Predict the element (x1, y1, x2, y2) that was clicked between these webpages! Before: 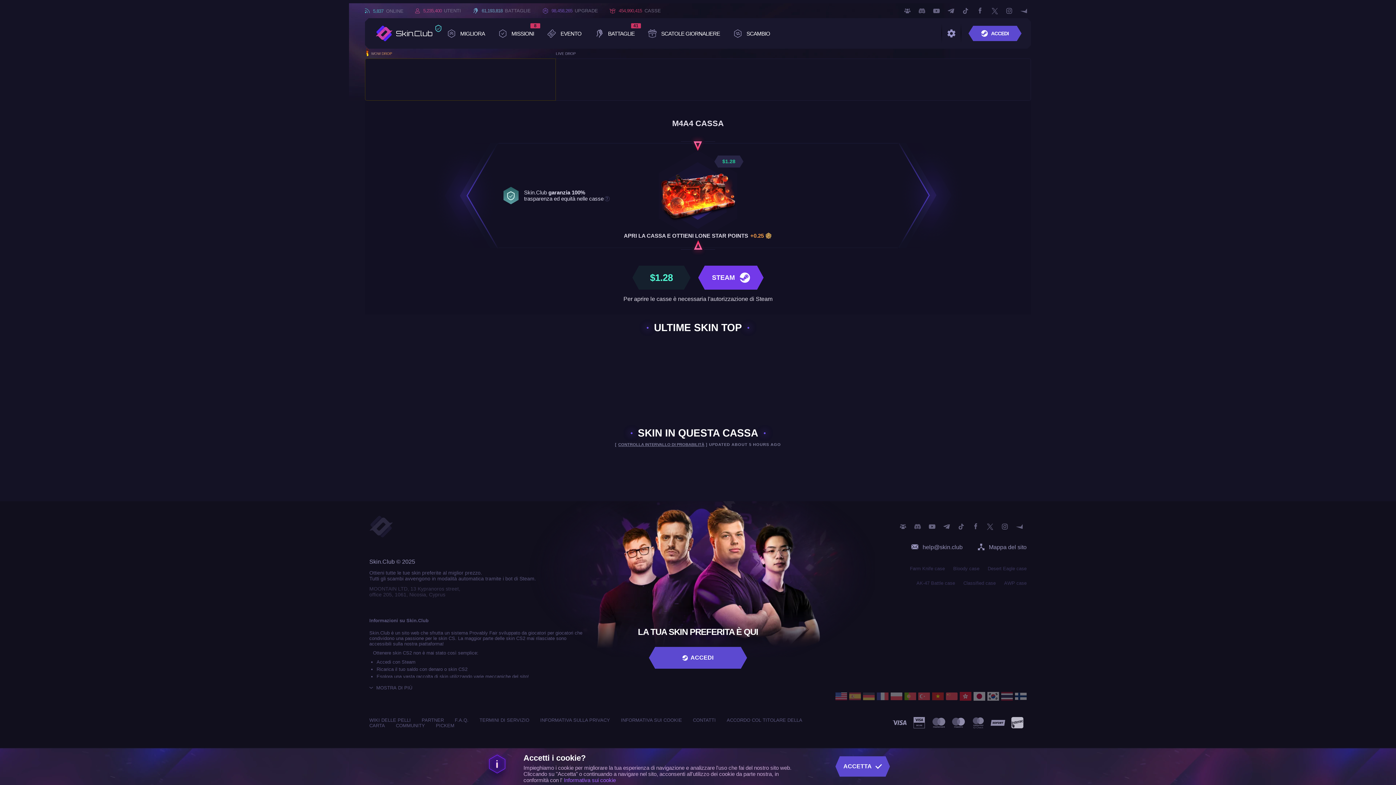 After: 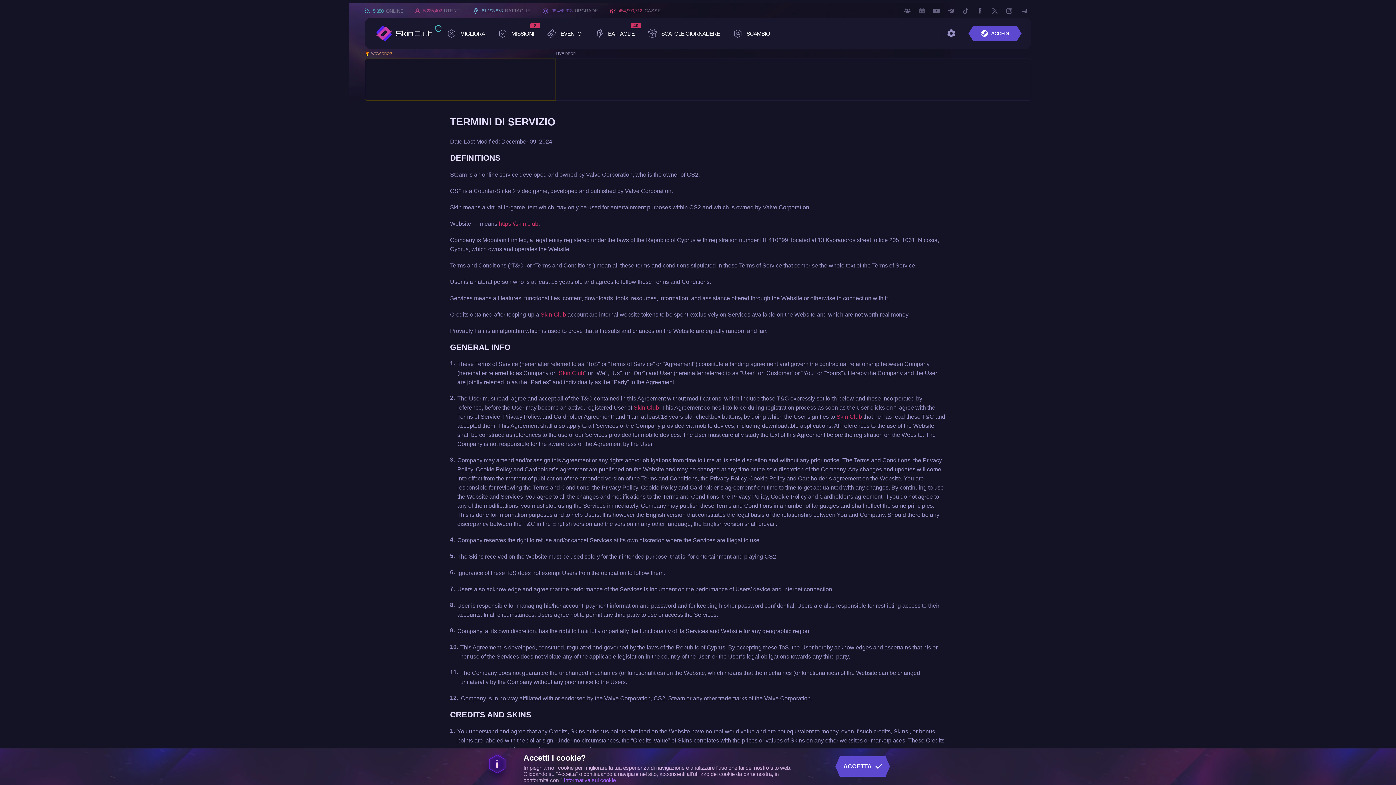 Action: bbox: (479, 616, 529, 622) label: TERMINI DI SERVIZIO